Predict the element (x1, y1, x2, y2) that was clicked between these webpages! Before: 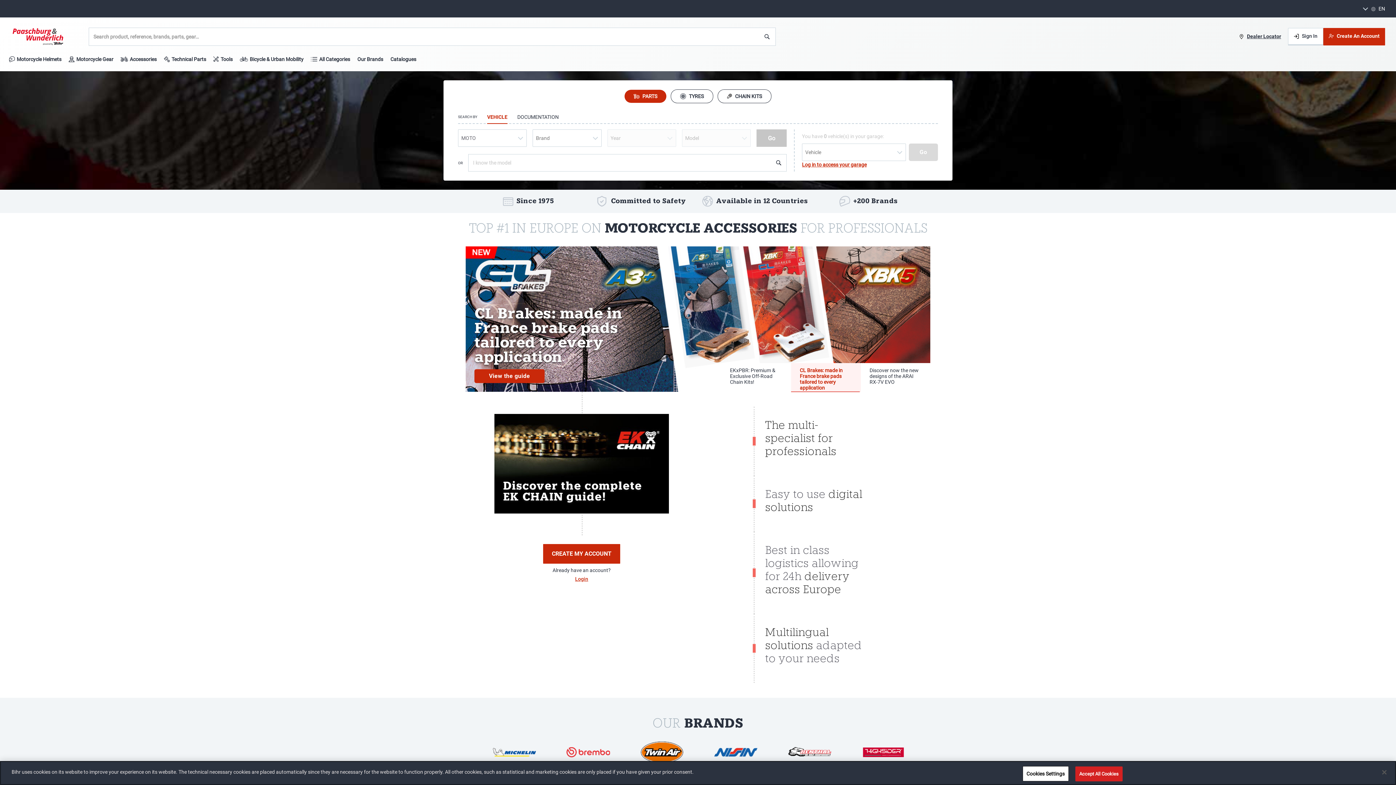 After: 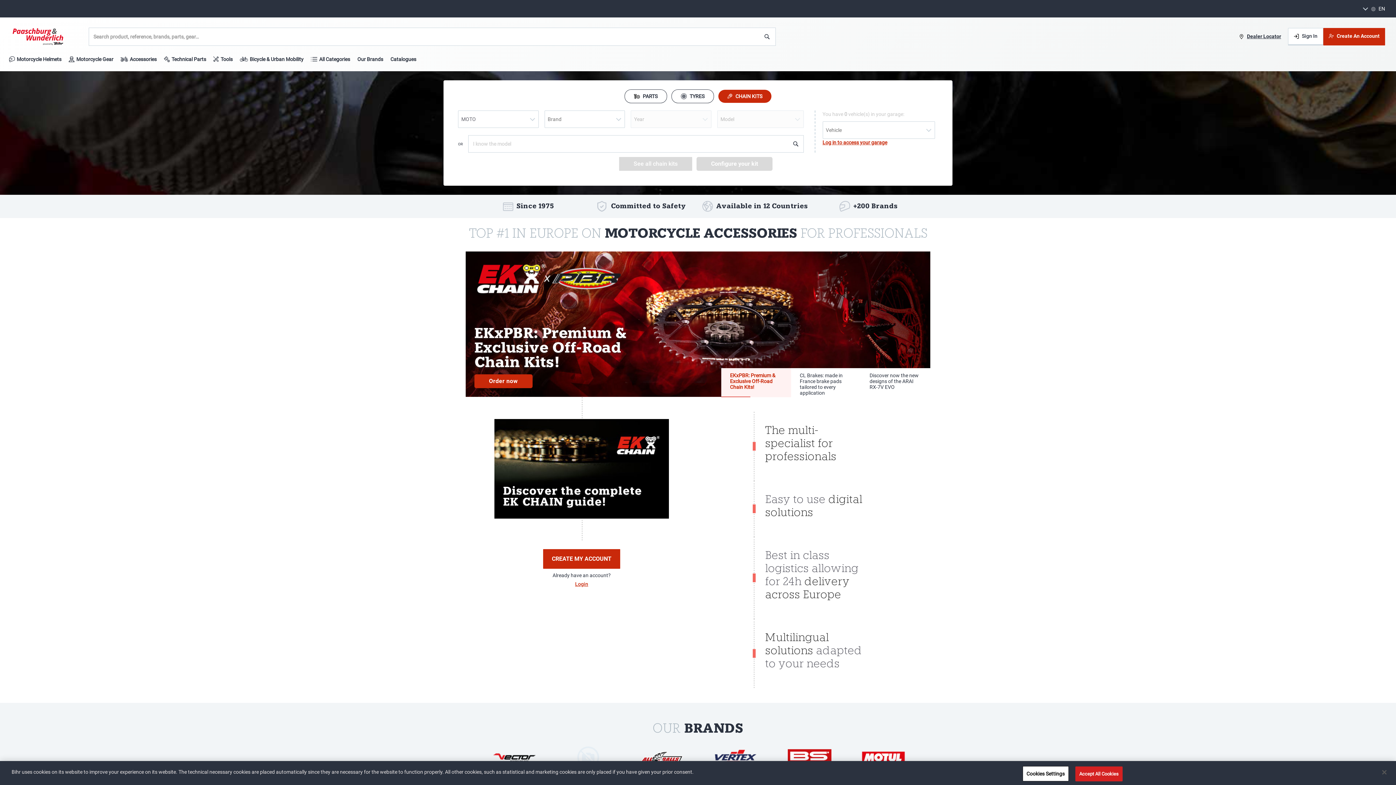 Action: label: CHAIN KITS bbox: (717, 89, 771, 103)